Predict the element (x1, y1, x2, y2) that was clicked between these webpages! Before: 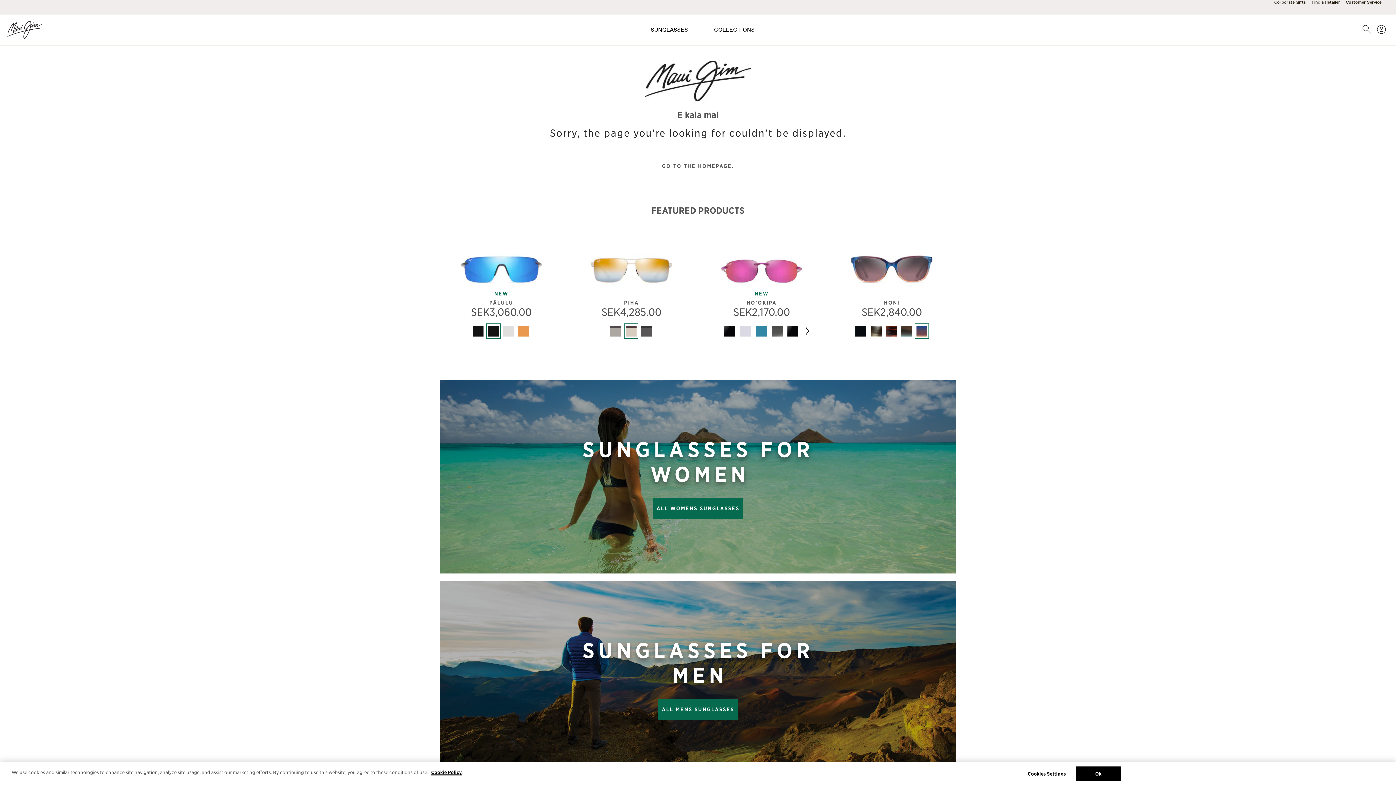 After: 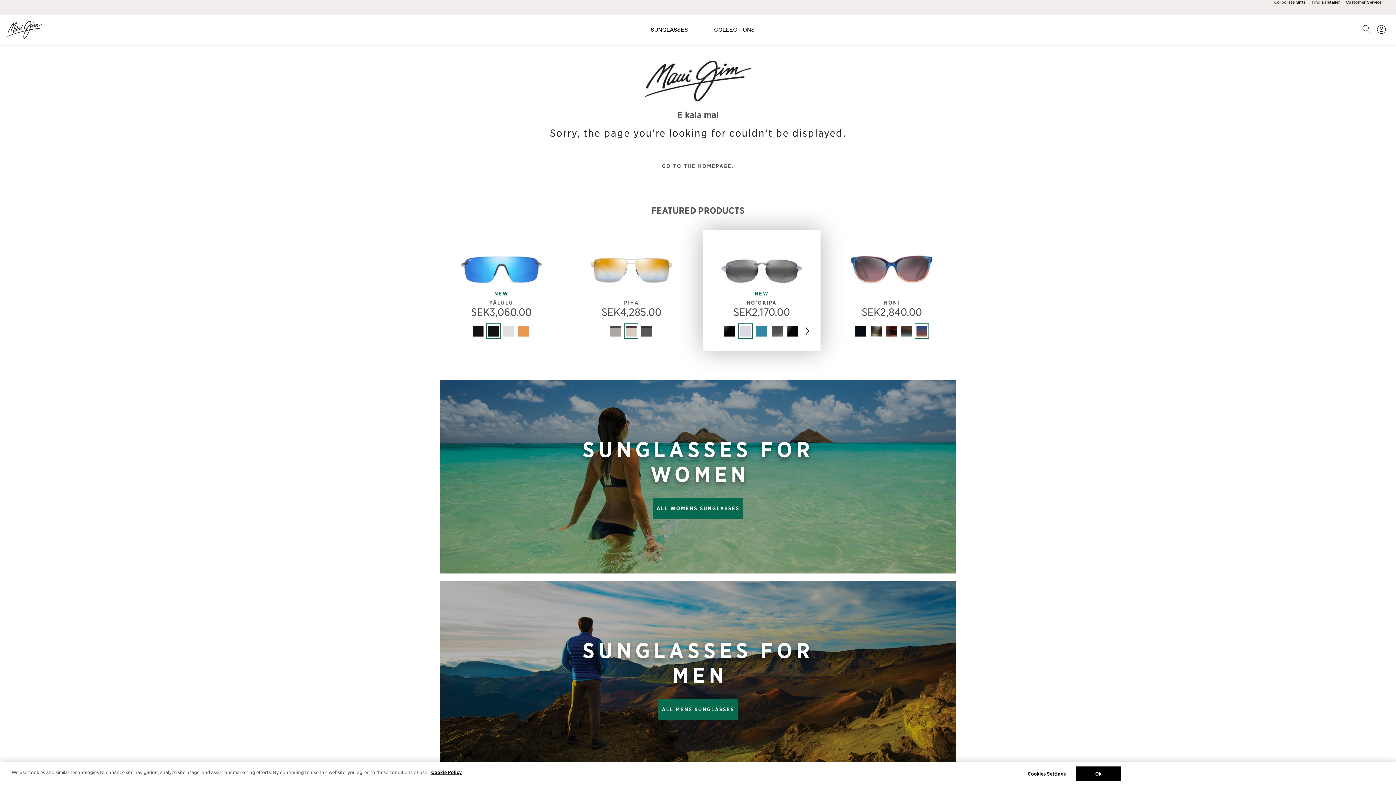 Action: bbox: (740, 325, 751, 336) label: Shiny Crystal